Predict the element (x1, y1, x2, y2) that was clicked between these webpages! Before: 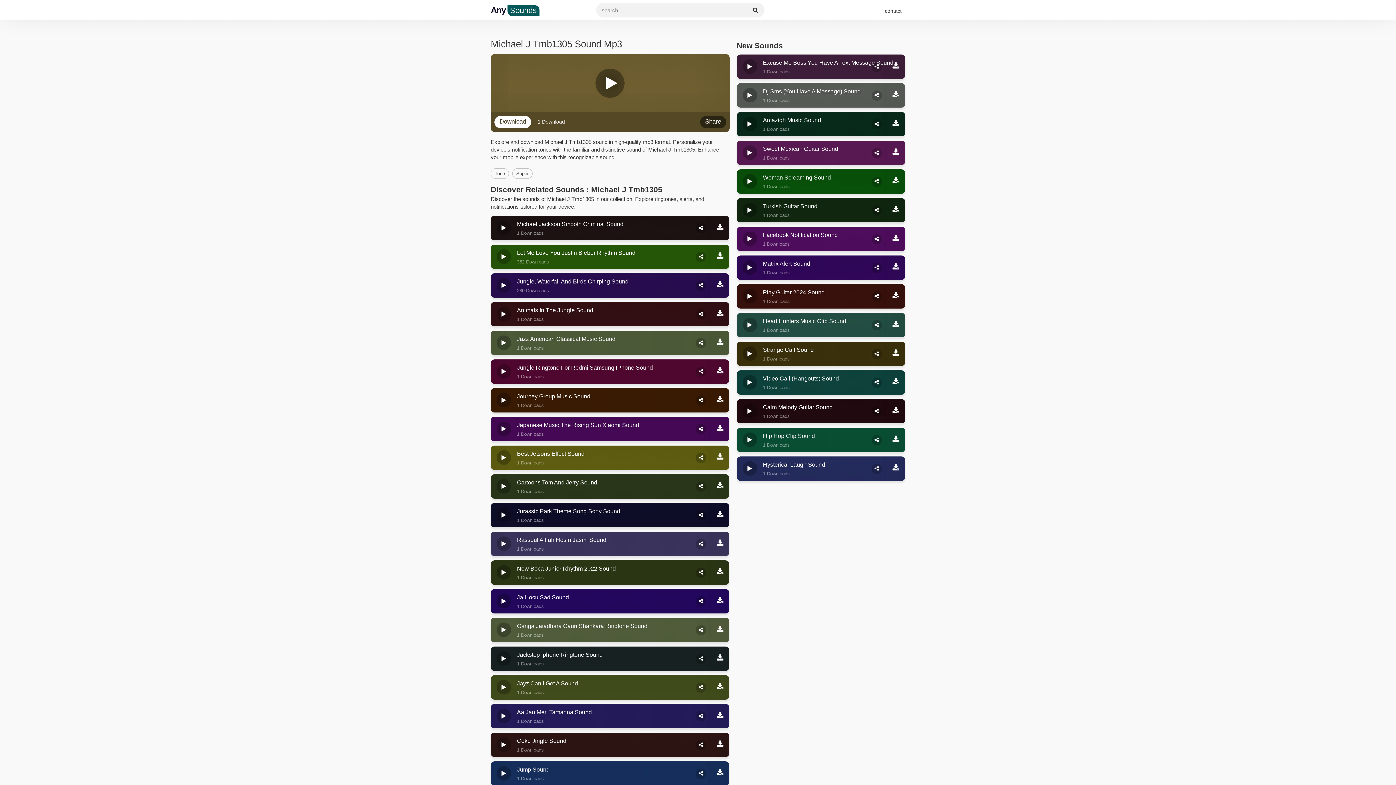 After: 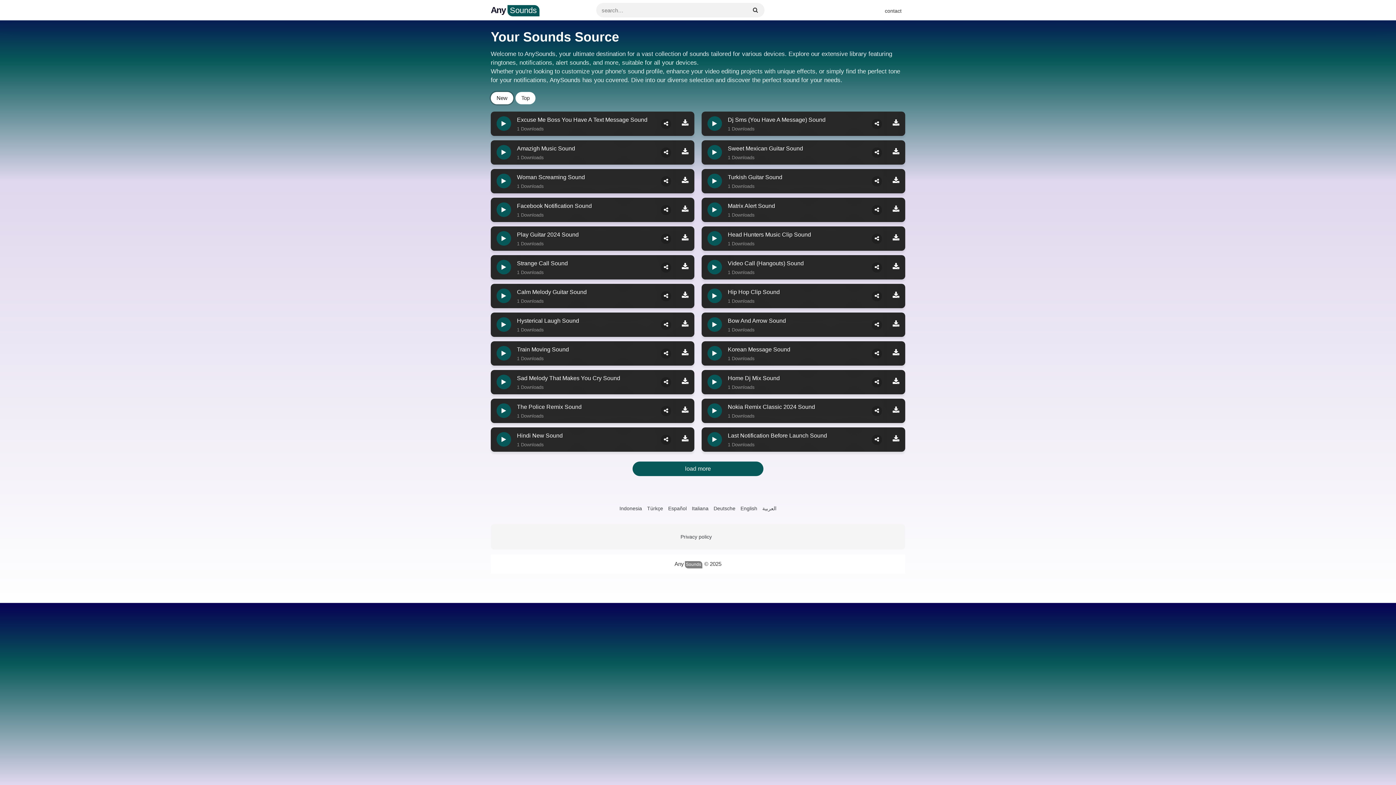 Action: bbox: (487, 2, 592, 16) label: AnySounds